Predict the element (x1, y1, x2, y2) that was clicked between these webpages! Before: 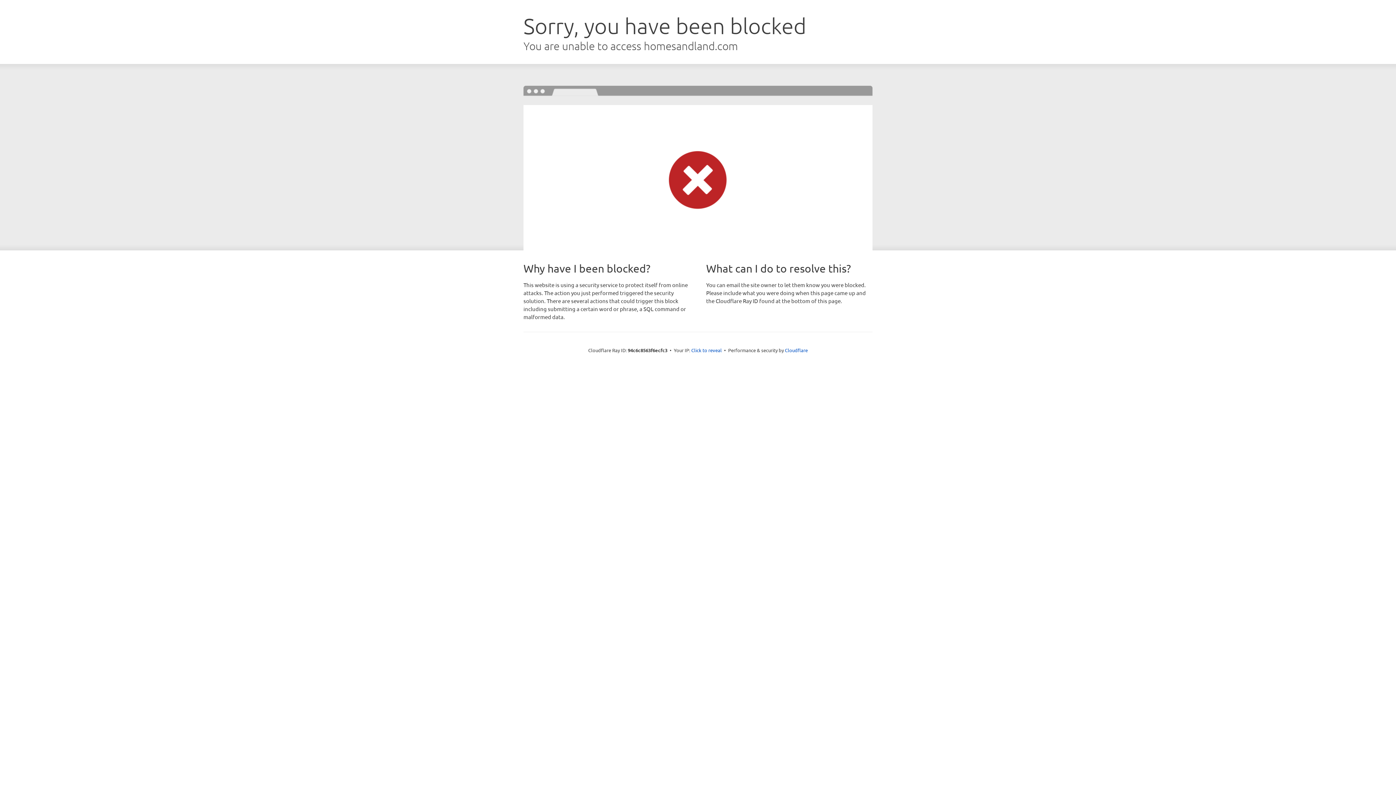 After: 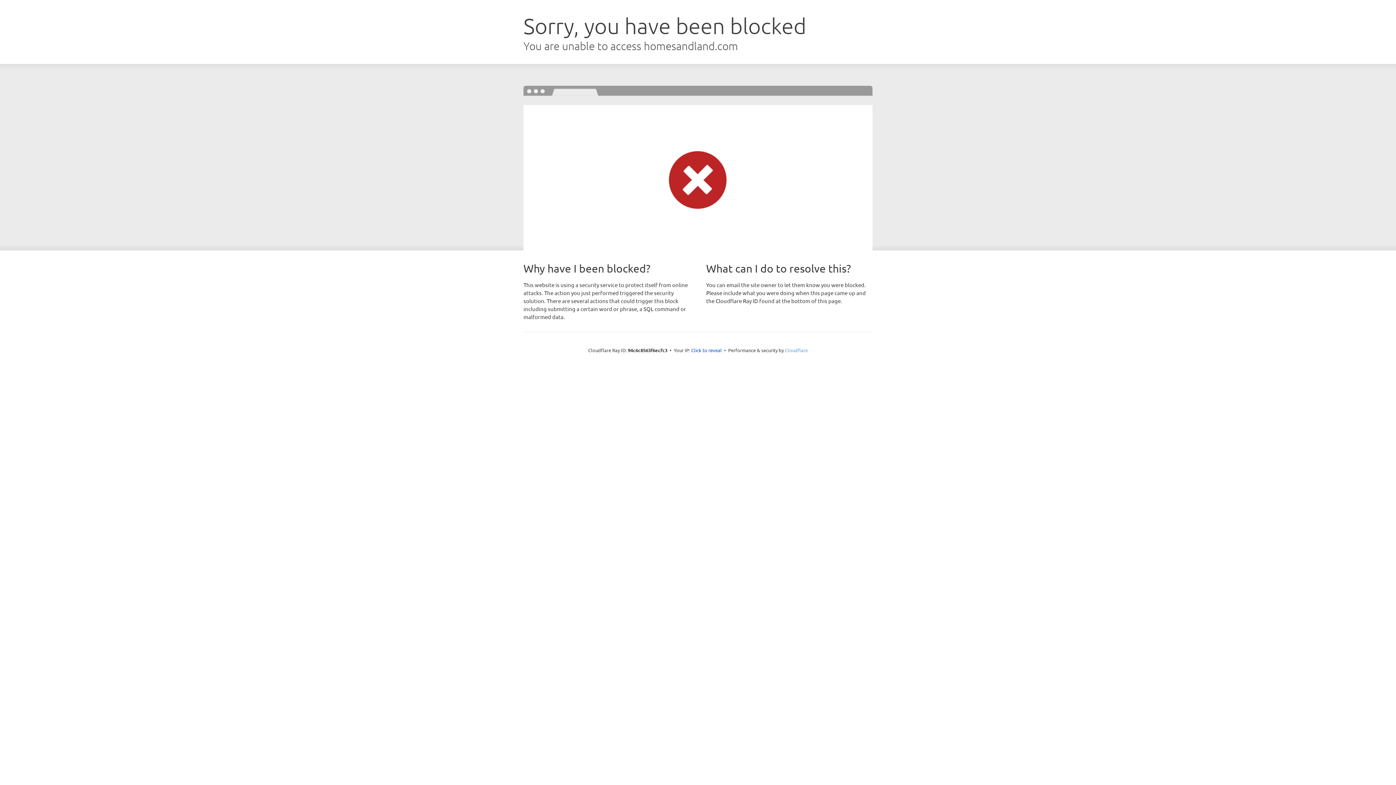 Action: label: Cloudflare bbox: (785, 347, 808, 353)